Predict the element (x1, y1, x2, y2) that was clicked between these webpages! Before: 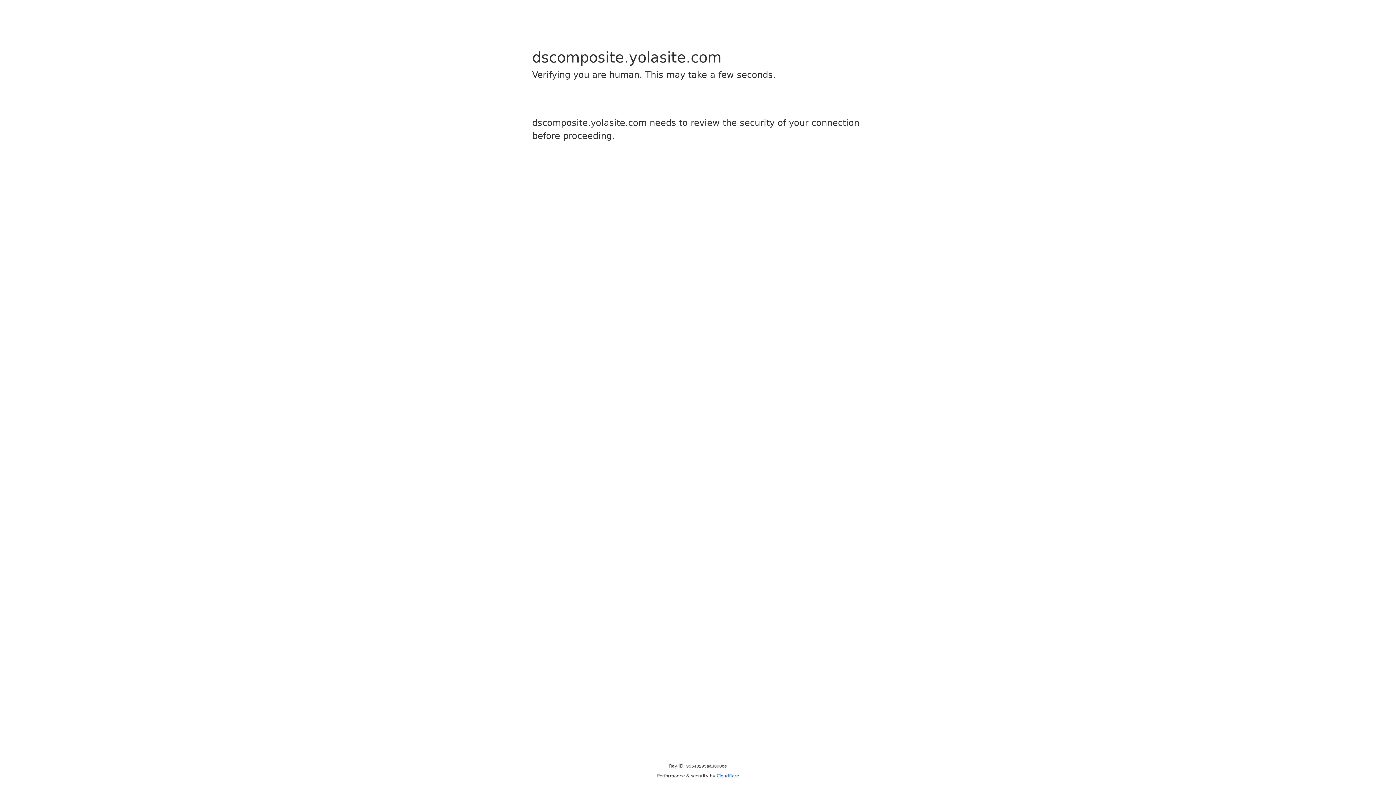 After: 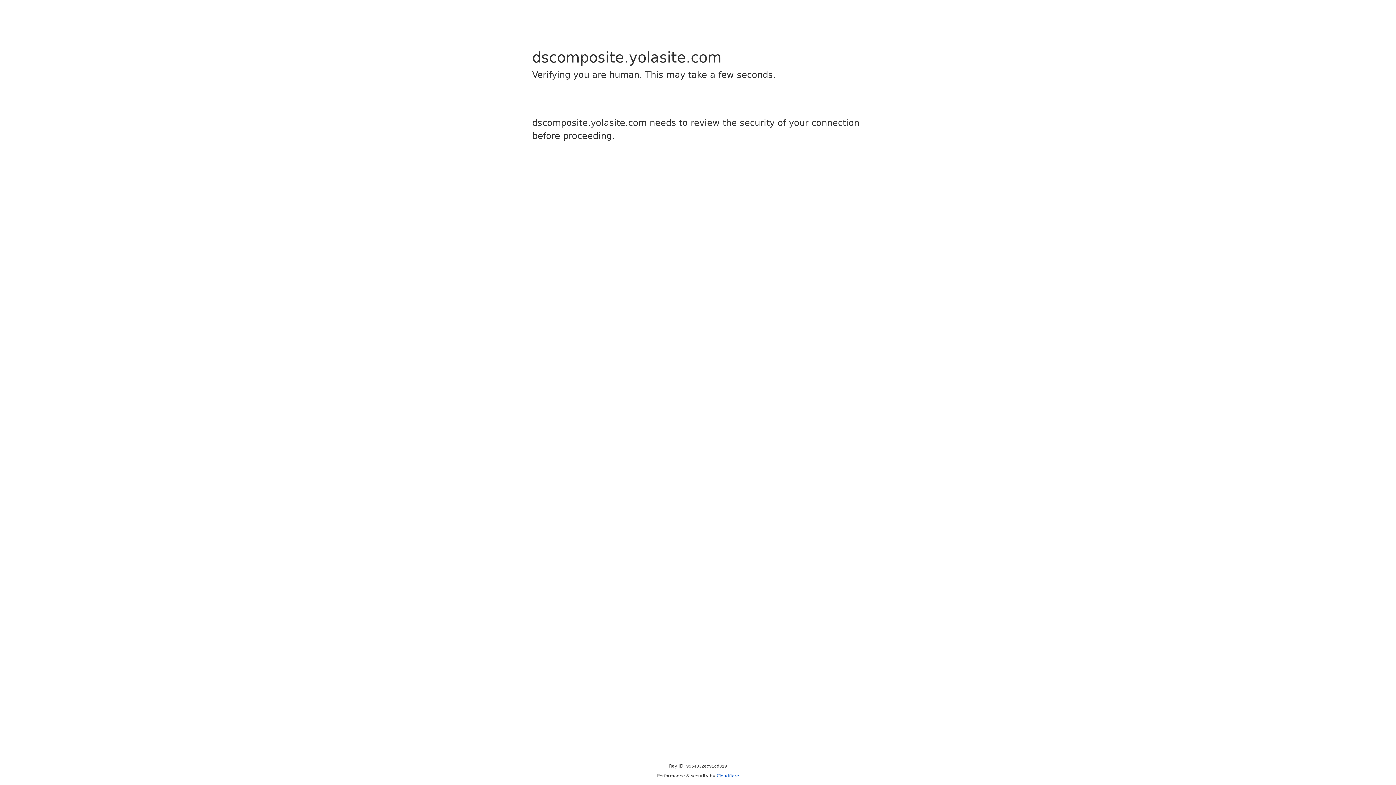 Action: label: Cloudflare bbox: (716, 773, 739, 778)